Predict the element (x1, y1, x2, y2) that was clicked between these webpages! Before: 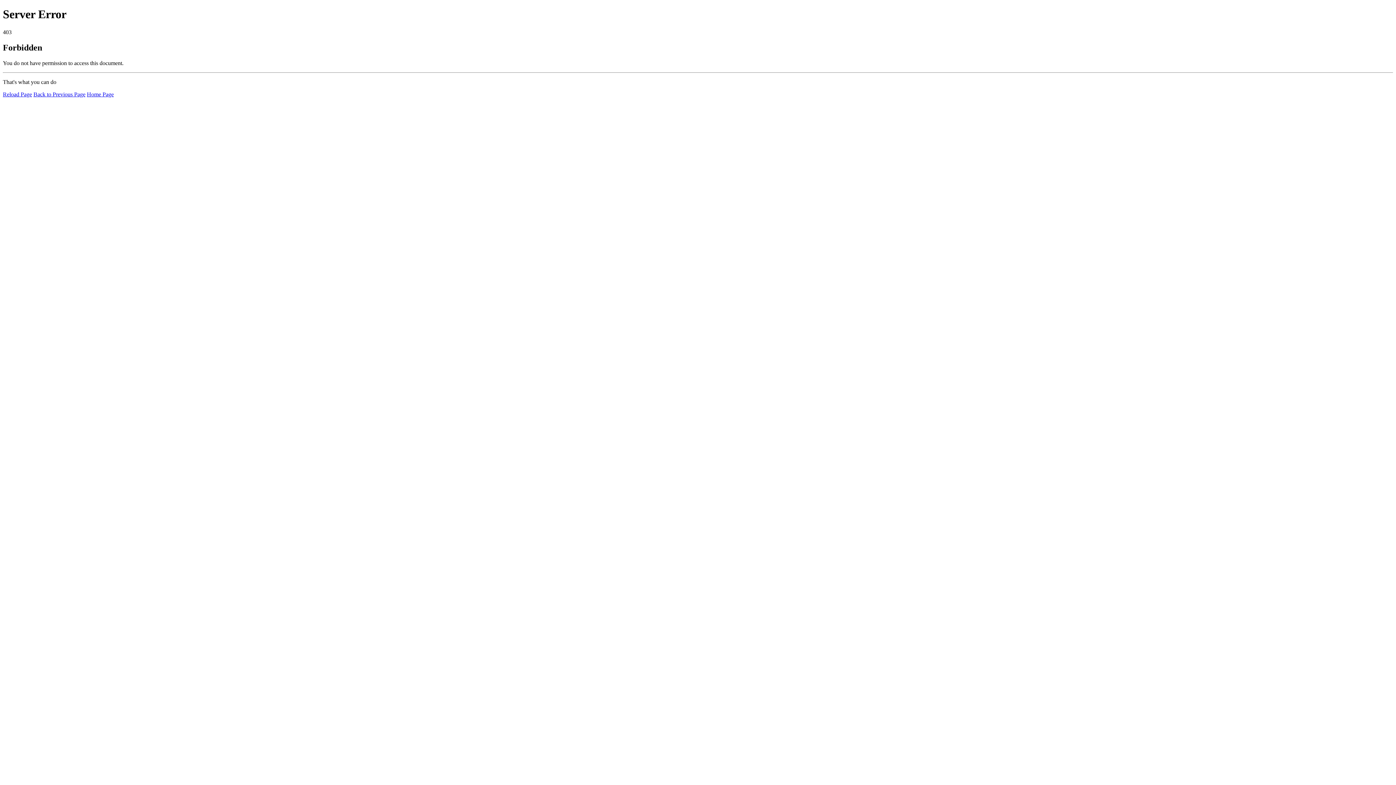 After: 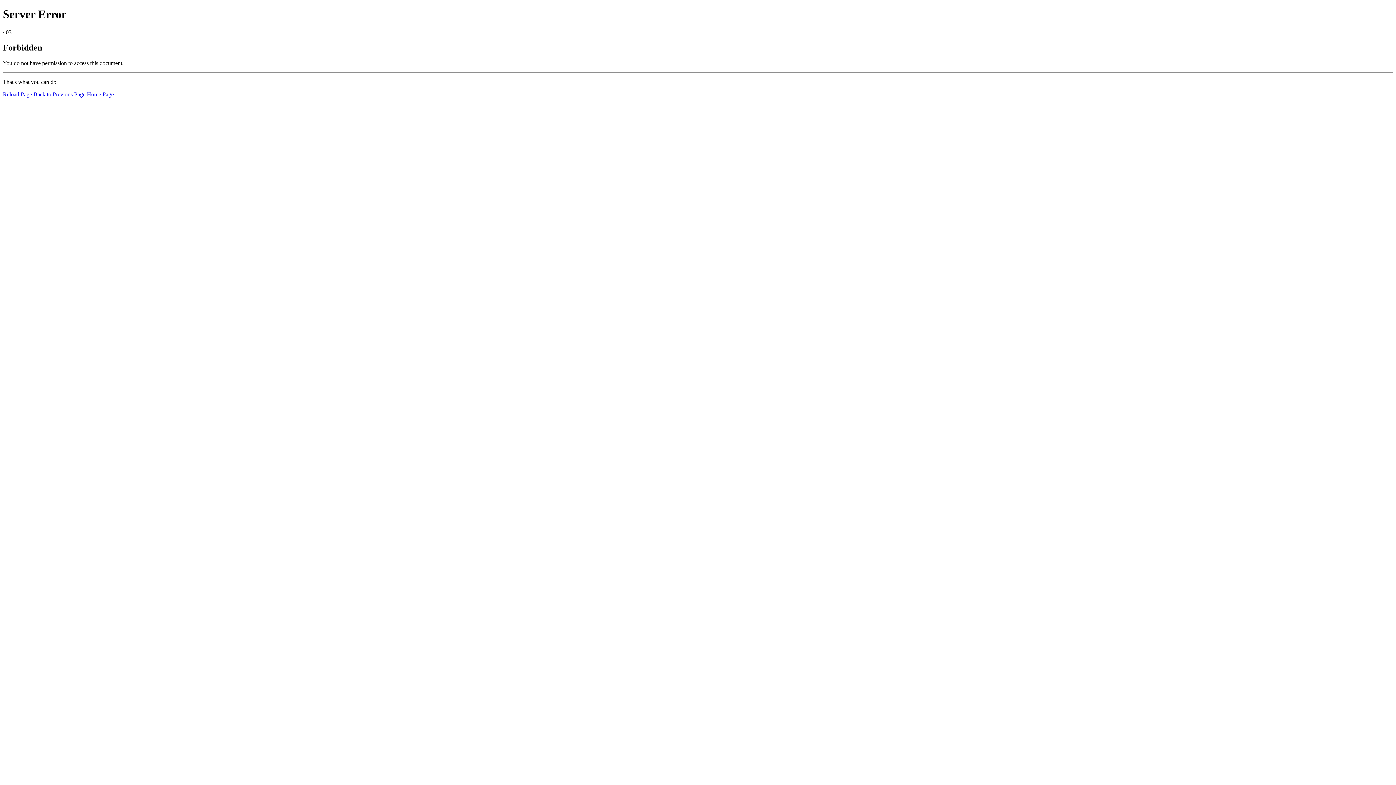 Action: label: Home Page bbox: (86, 91, 113, 97)